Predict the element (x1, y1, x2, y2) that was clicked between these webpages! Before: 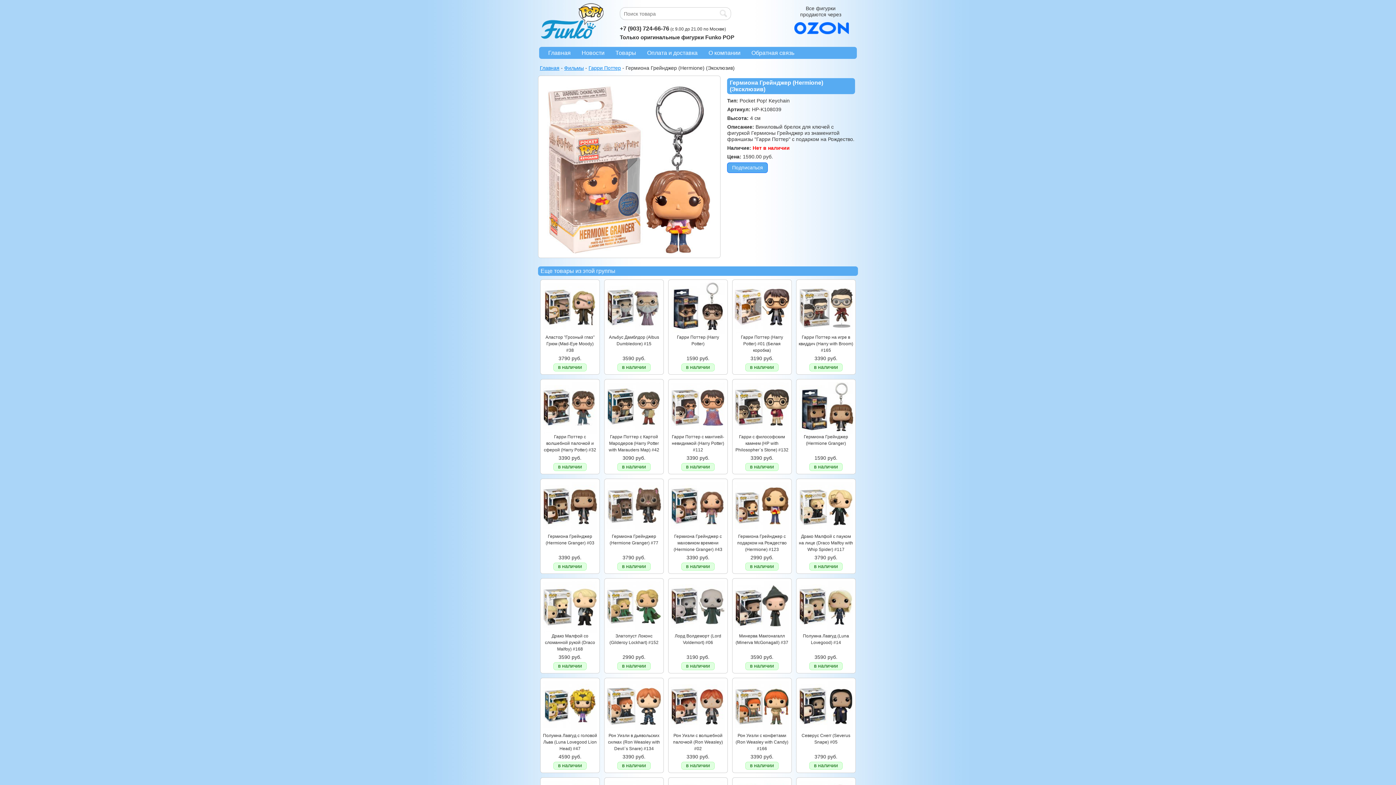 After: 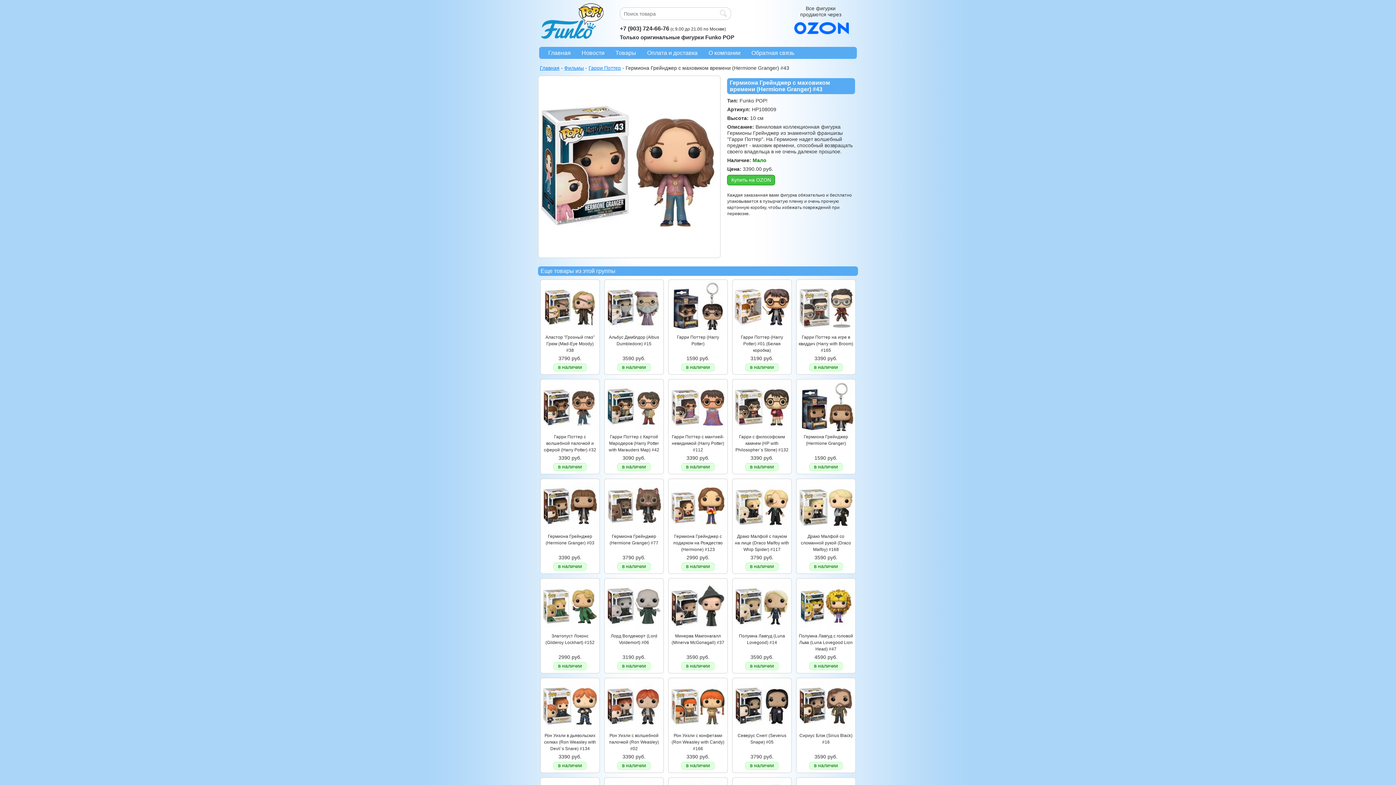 Action: bbox: (670, 529, 725, 534)